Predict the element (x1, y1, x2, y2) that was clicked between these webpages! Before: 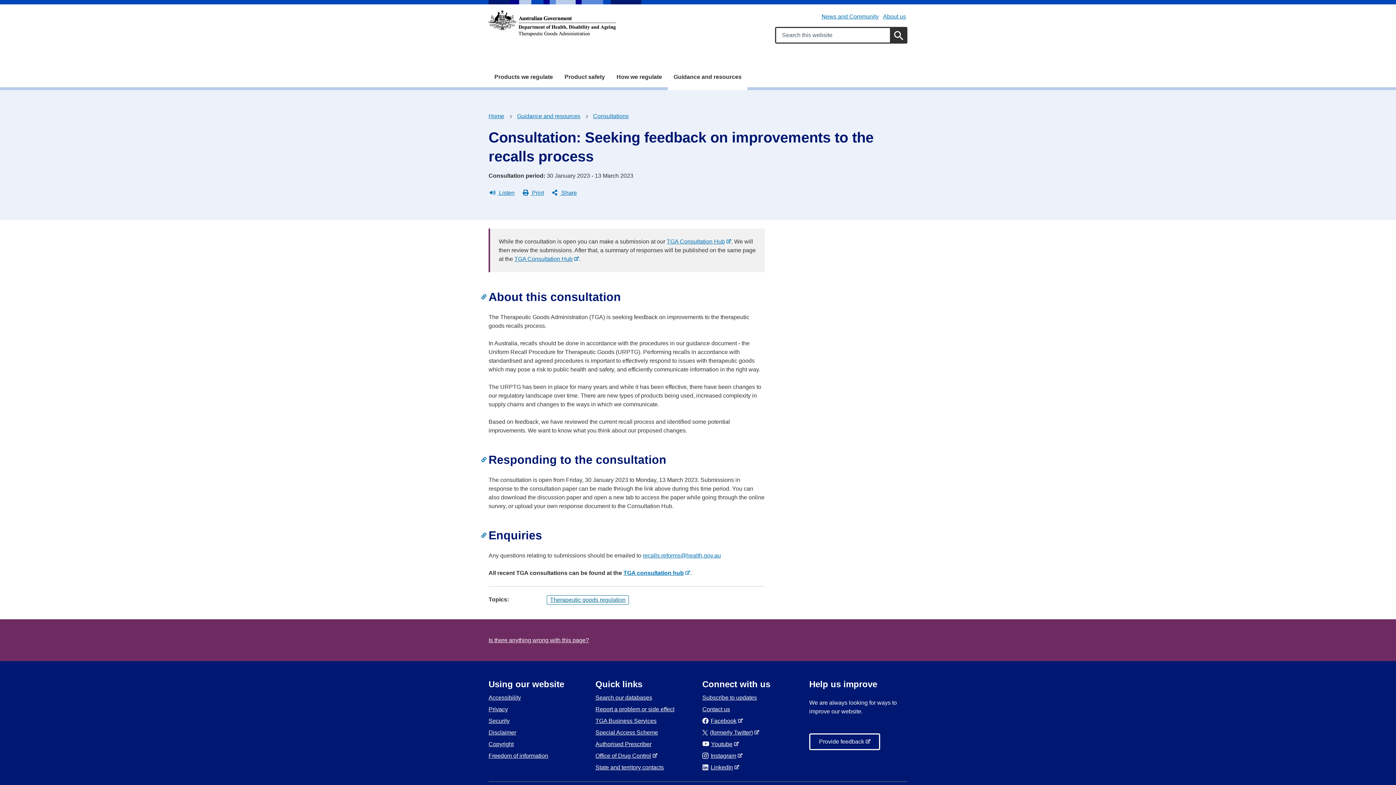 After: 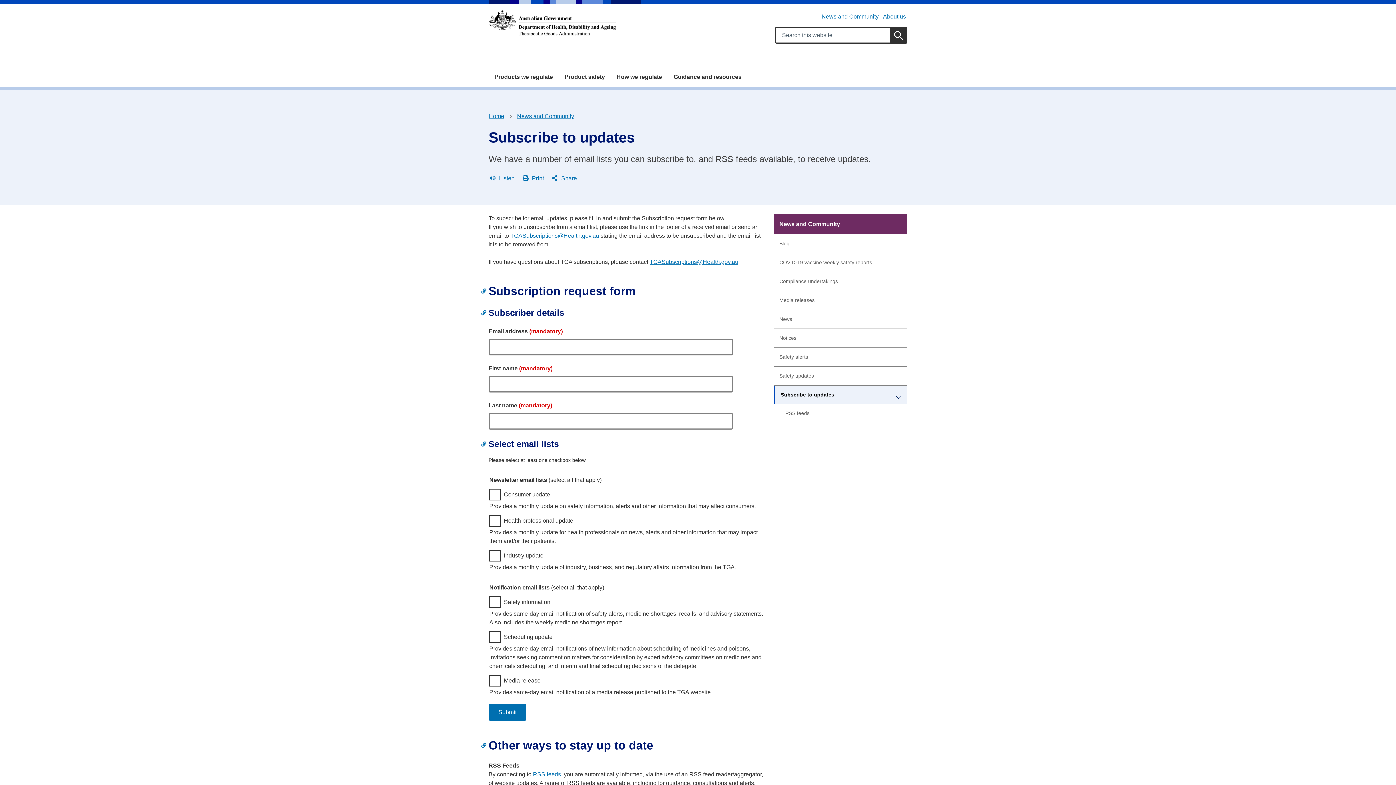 Action: bbox: (702, 694, 757, 701) label: Subscribe to updates